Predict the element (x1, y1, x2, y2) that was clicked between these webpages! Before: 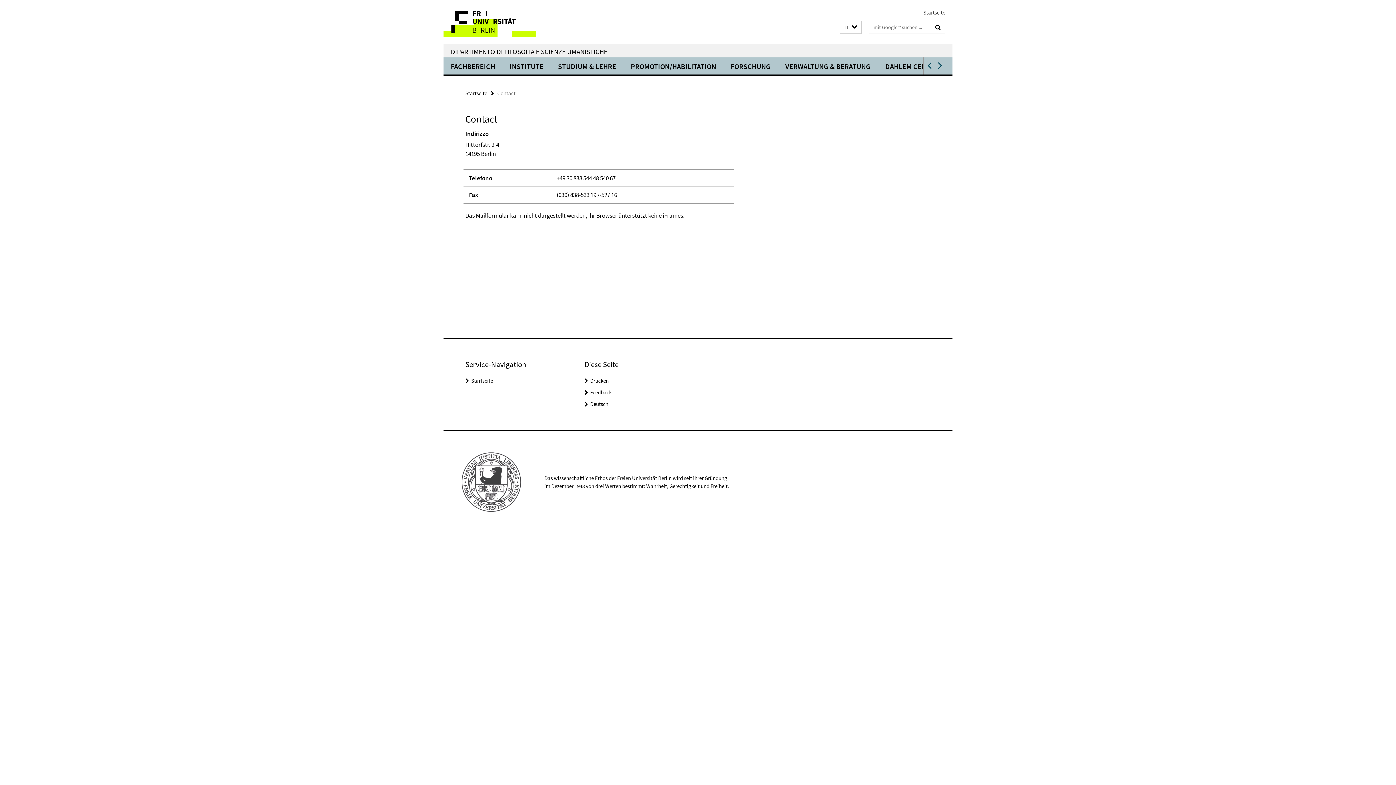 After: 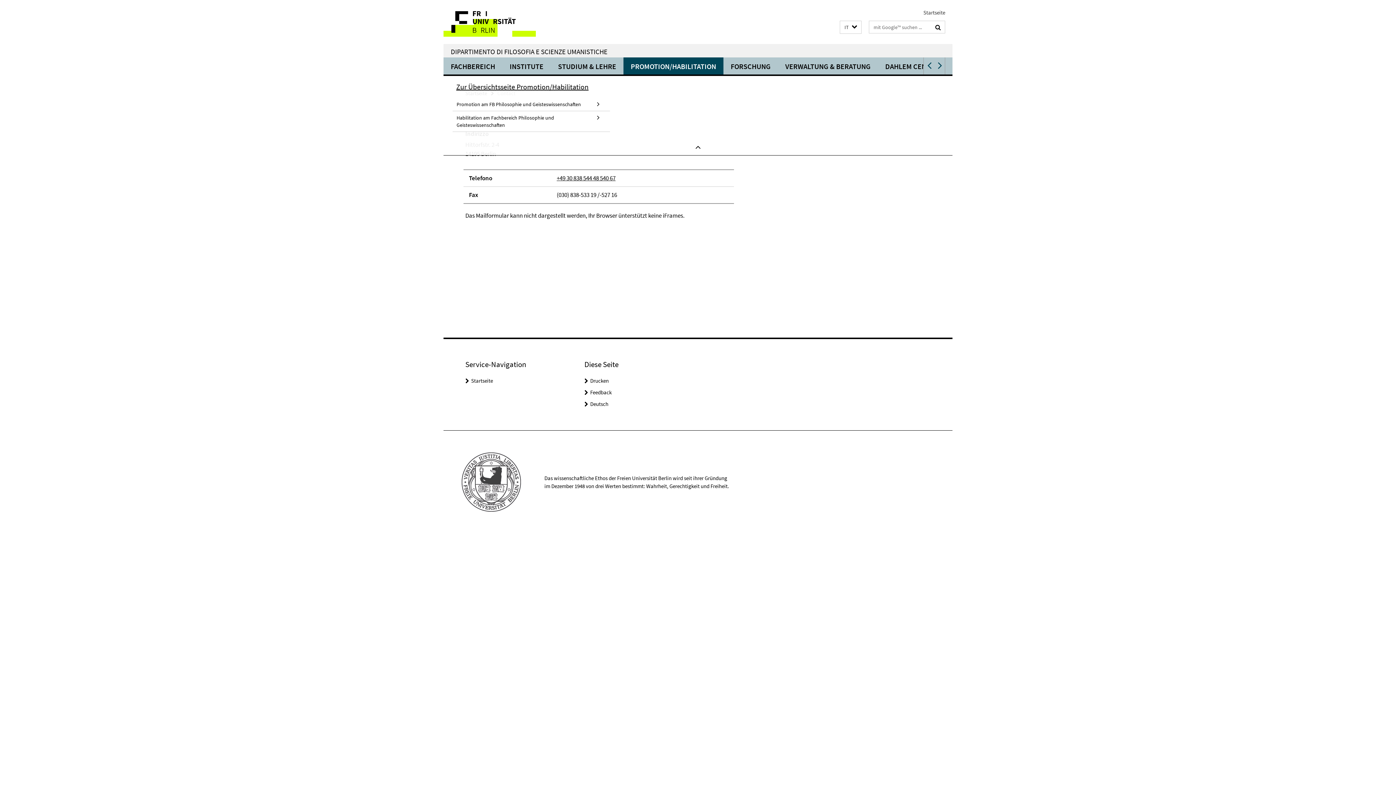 Action: label: PROMOTION/HABILITATION bbox: (623, 57, 723, 74)